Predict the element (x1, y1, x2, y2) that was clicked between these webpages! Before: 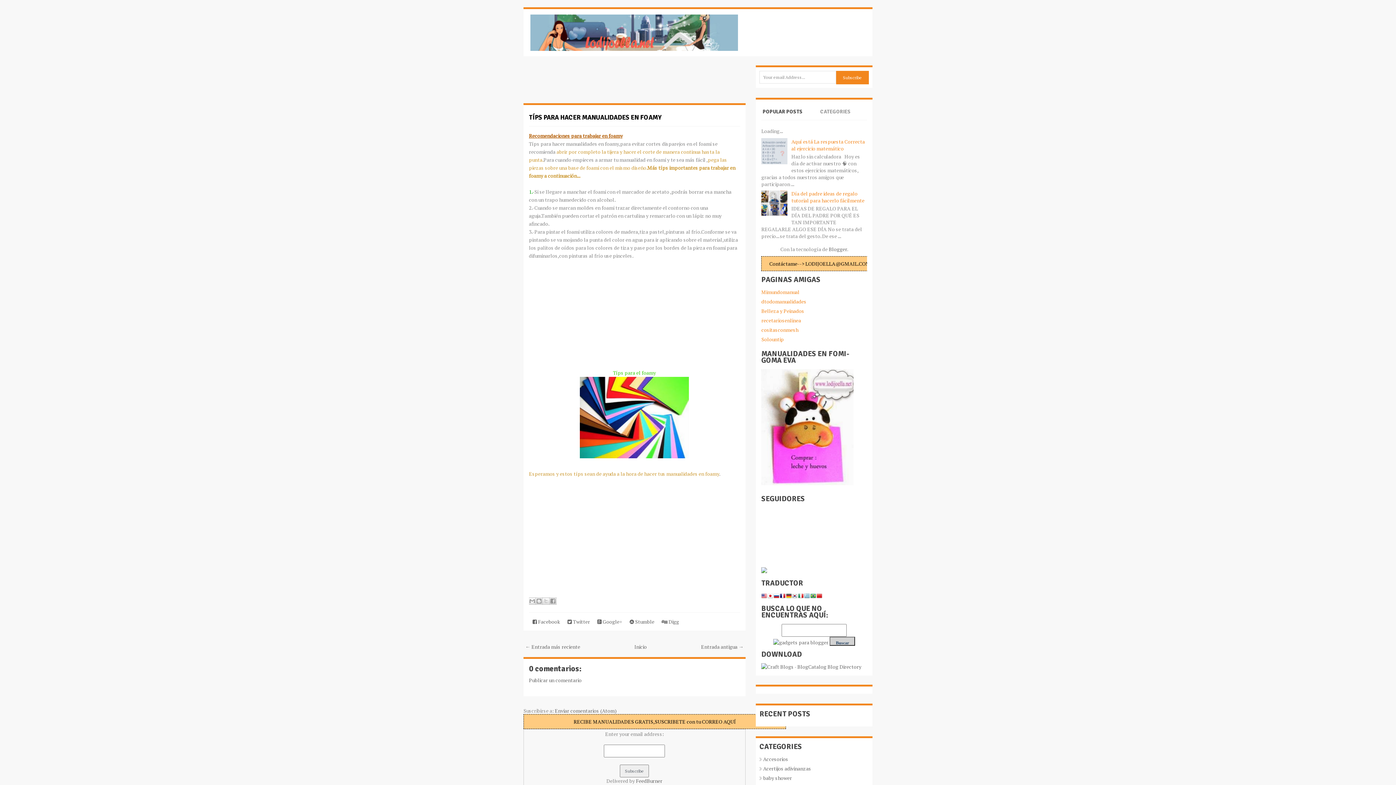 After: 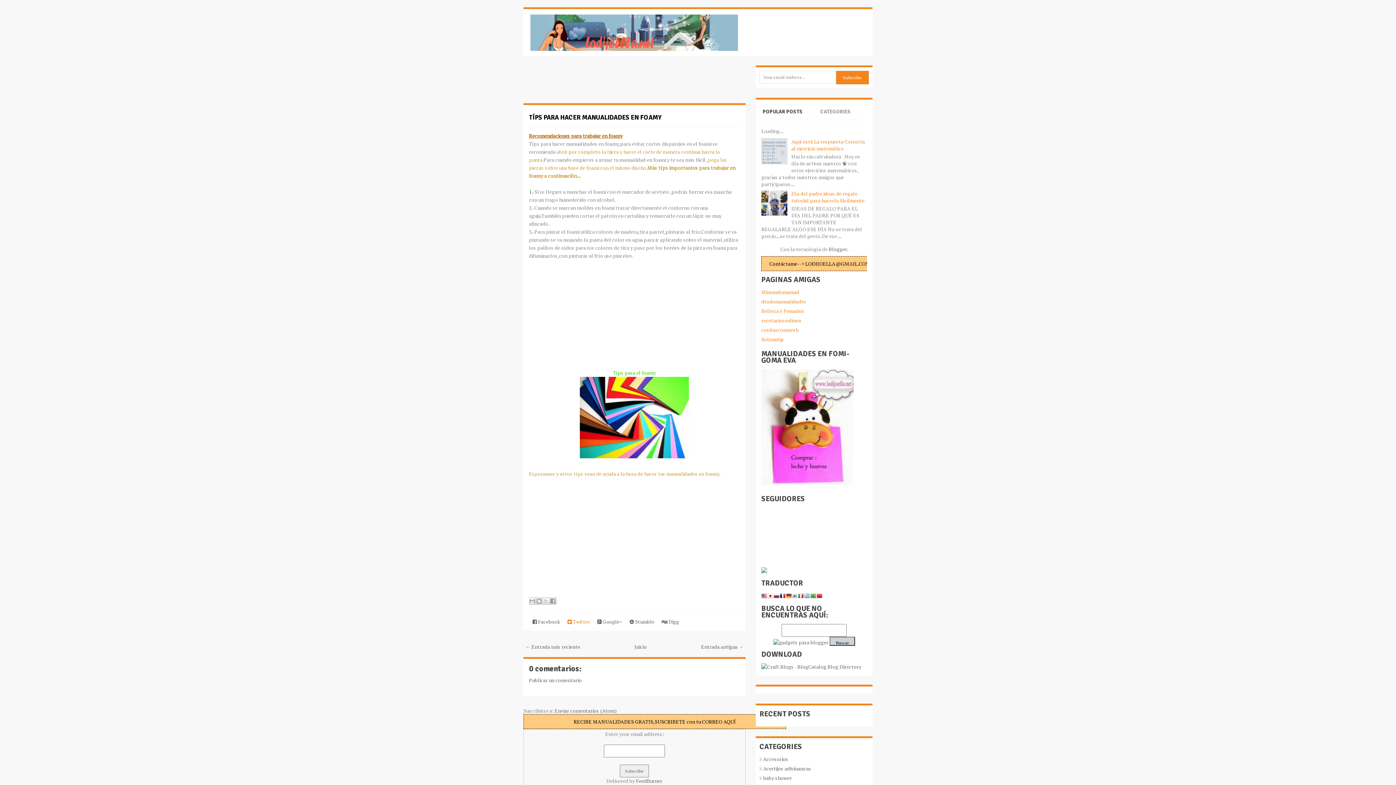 Action: label:  Twitter bbox: (564, 618, 593, 625)